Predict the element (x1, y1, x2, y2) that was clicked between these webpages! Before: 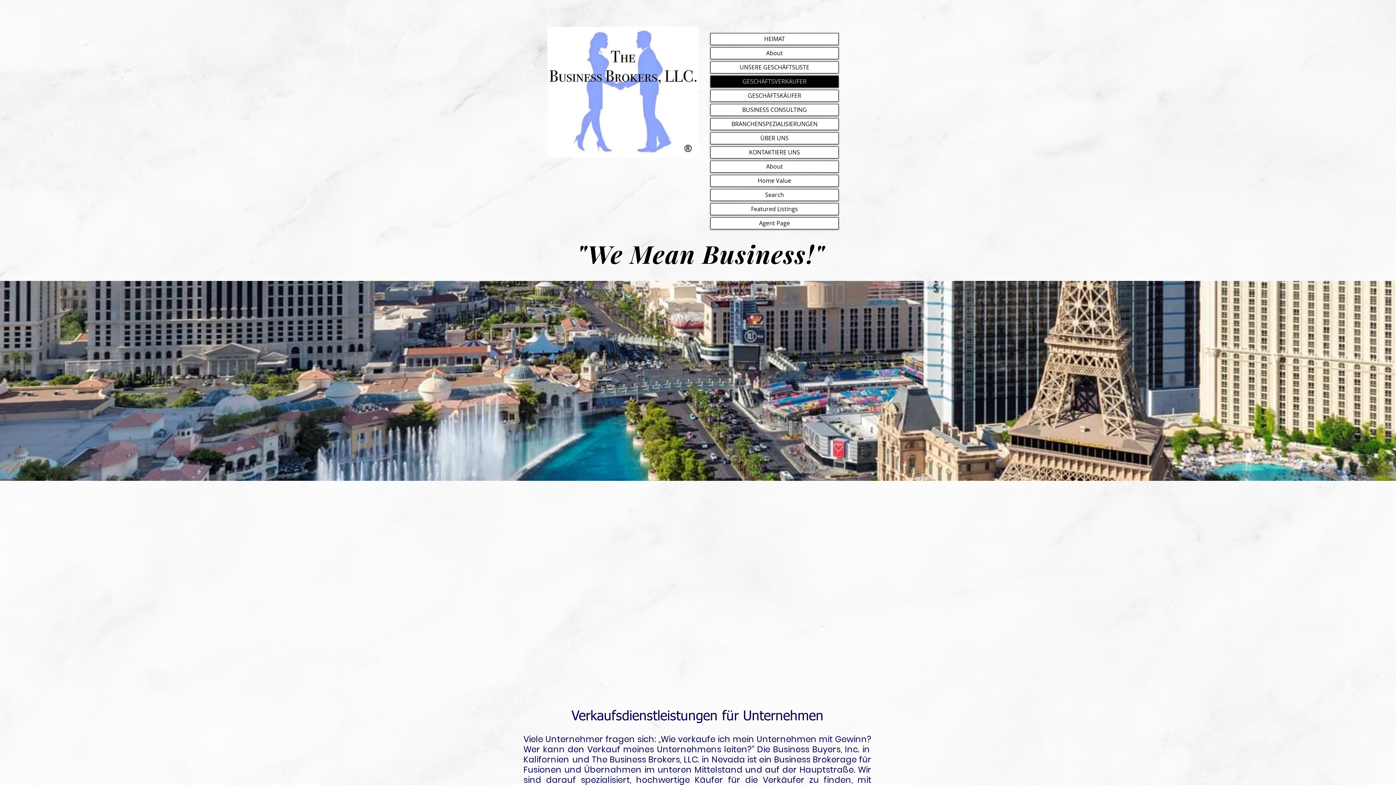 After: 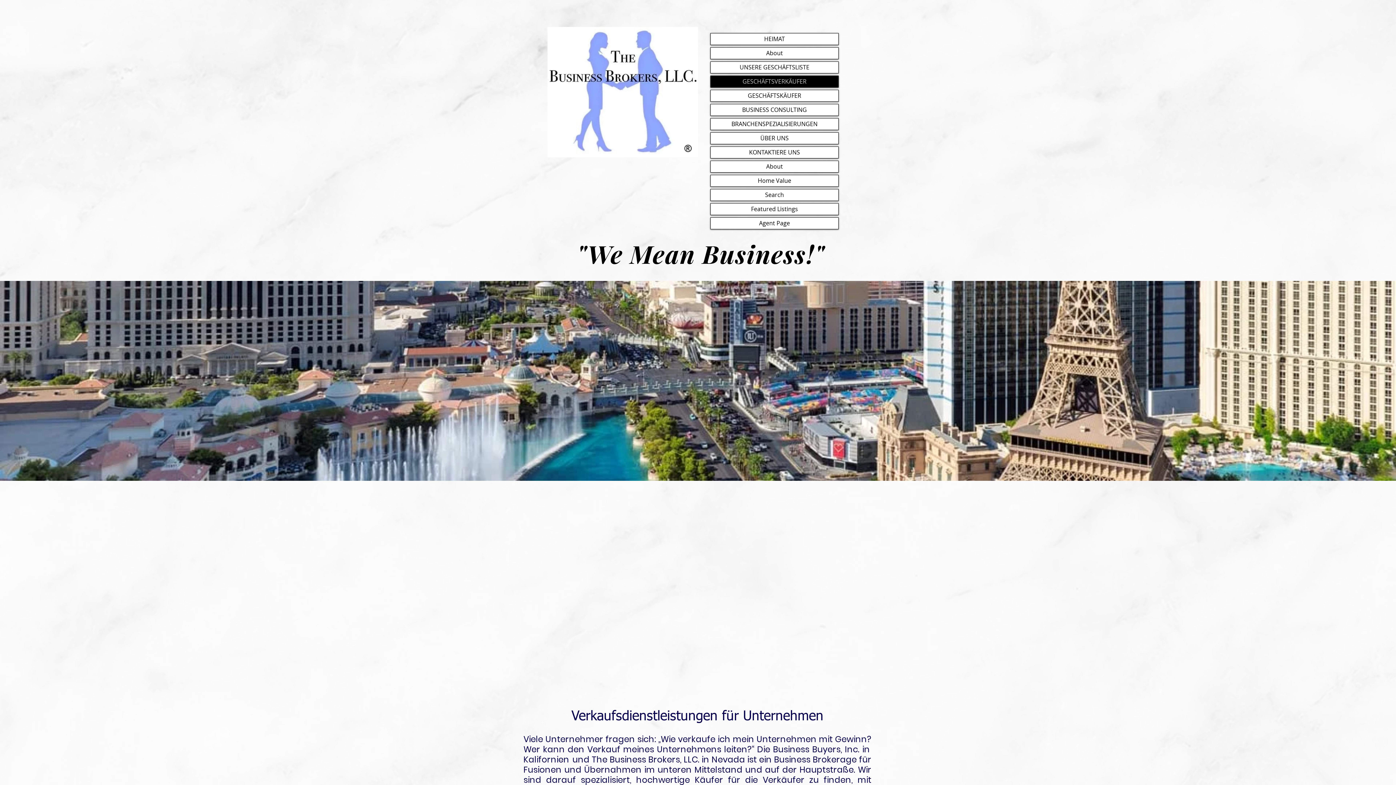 Action: label: GESCHÄFTSVERKÄUFER bbox: (710, 76, 838, 87)